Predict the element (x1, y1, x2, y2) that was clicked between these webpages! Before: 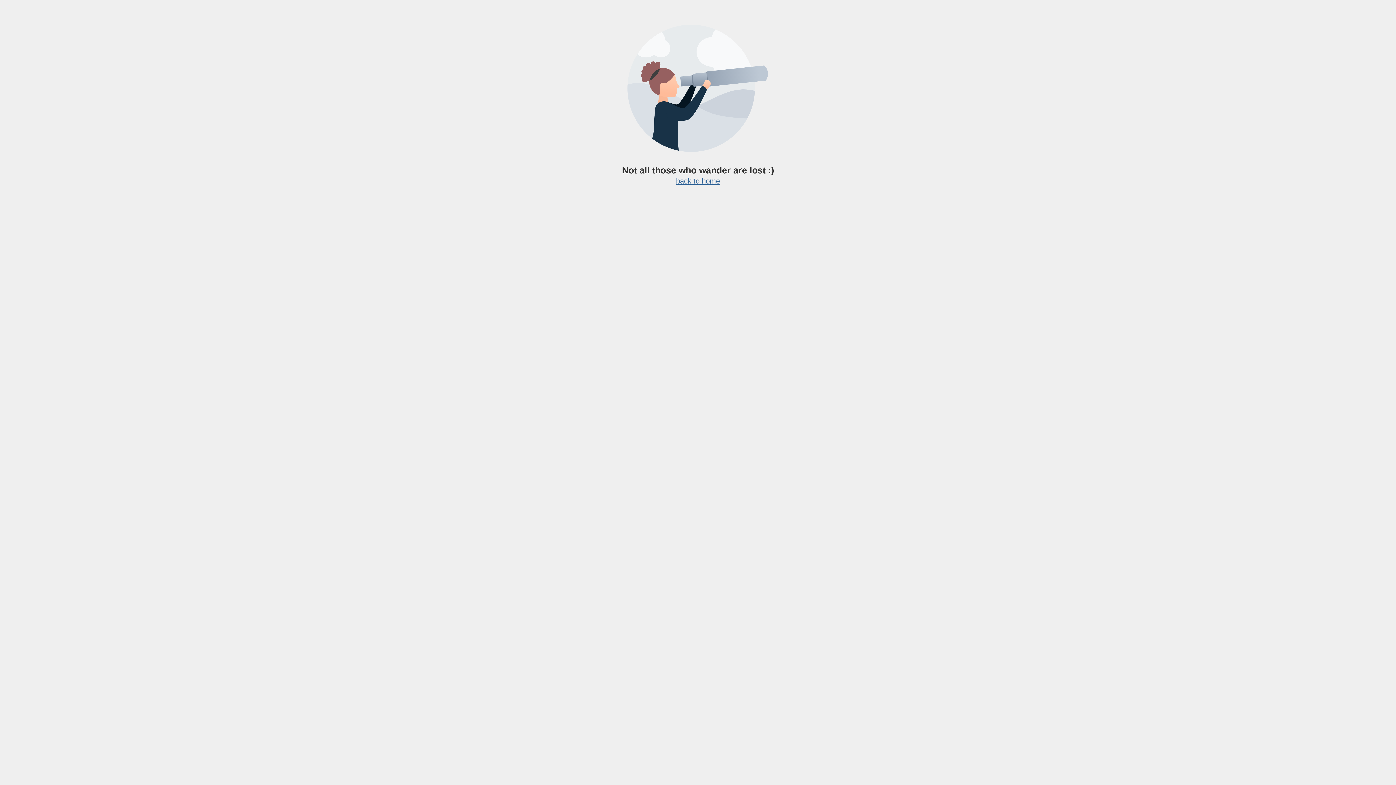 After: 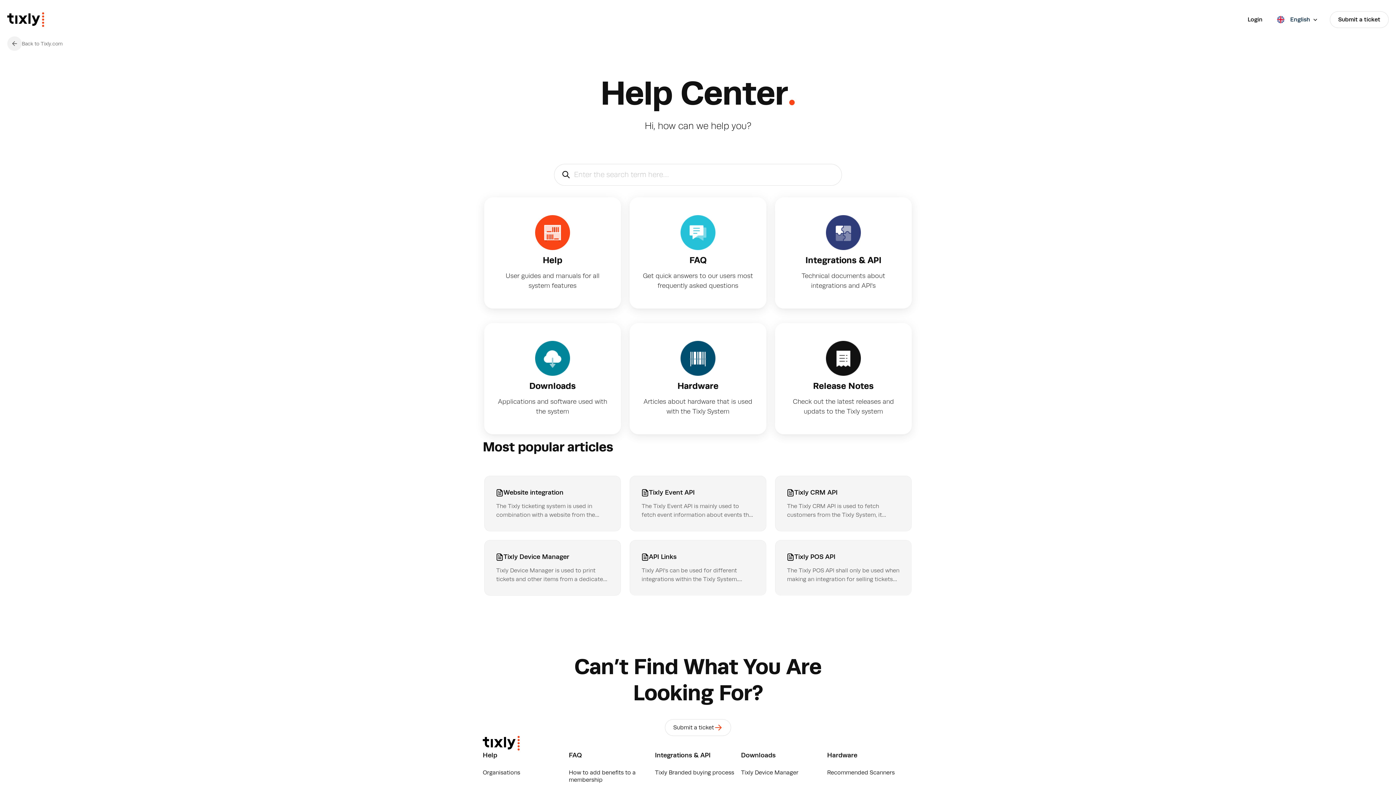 Action: bbox: (676, 177, 720, 185) label: back to home